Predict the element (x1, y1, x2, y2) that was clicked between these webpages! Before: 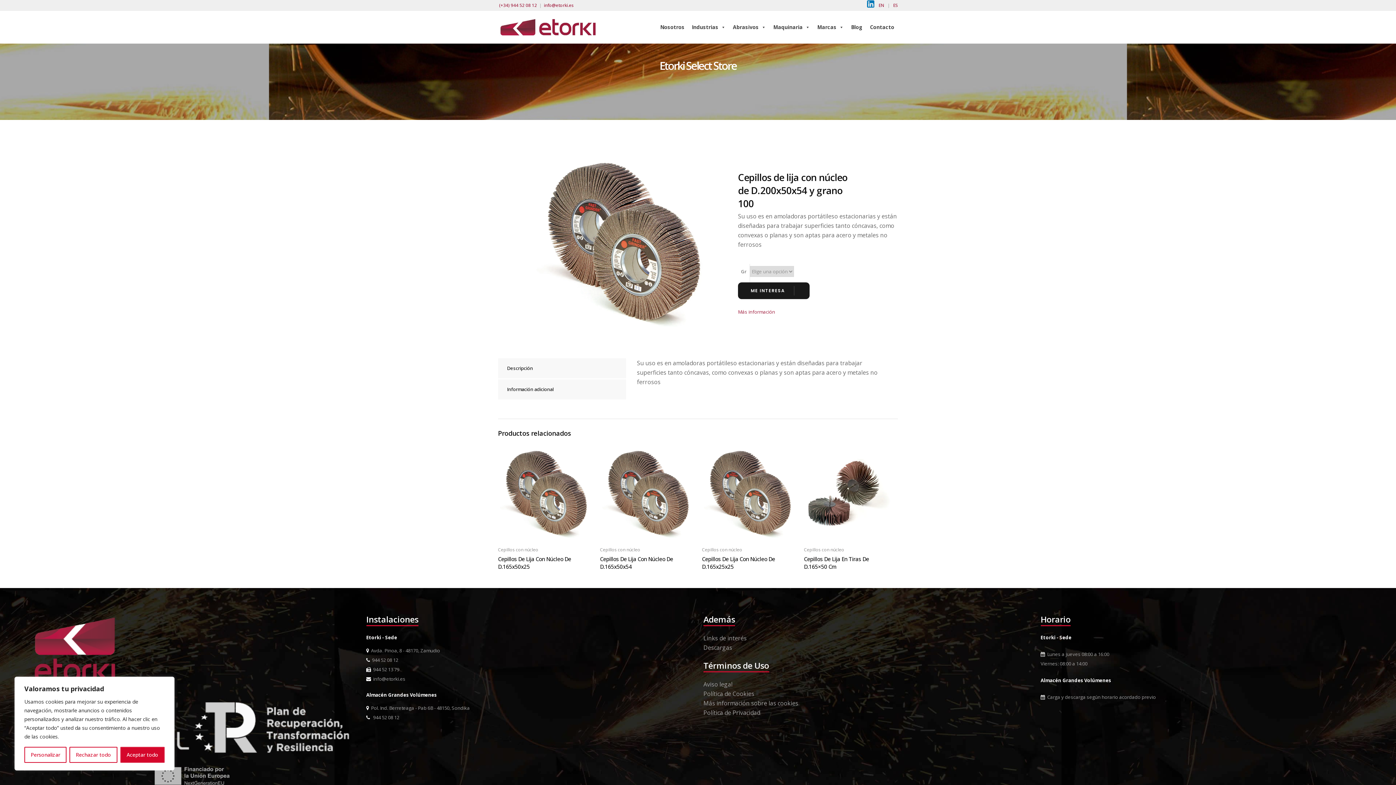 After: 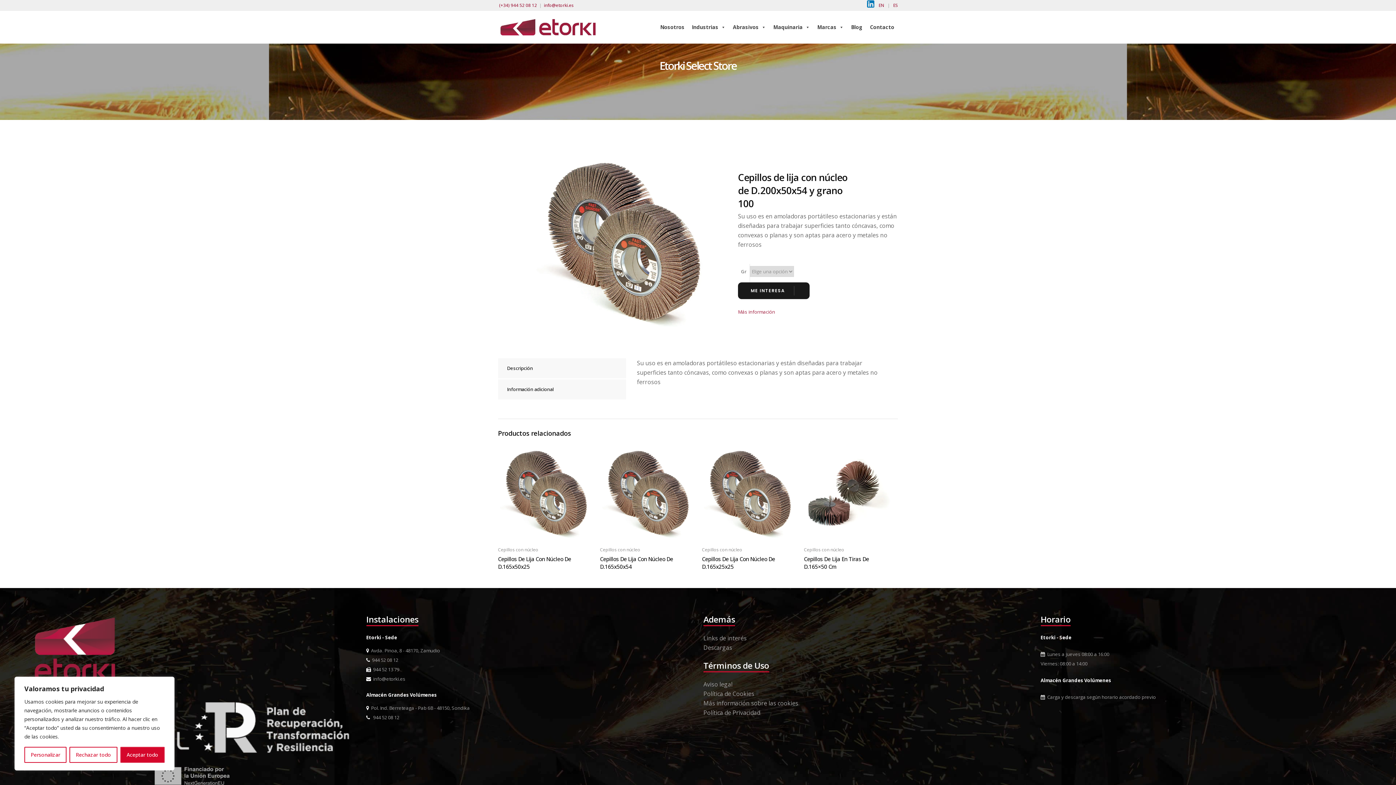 Action: label: Descripción bbox: (498, 358, 626, 378)